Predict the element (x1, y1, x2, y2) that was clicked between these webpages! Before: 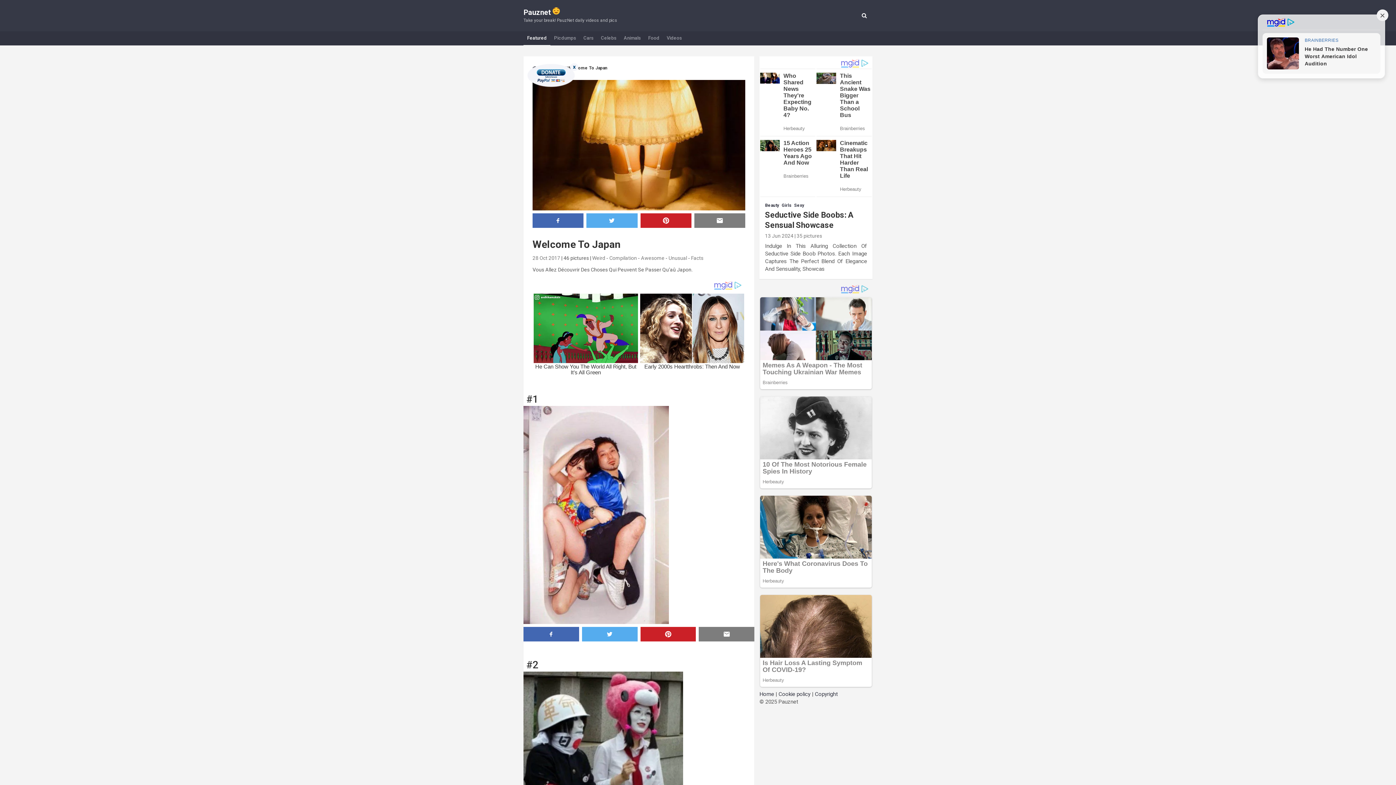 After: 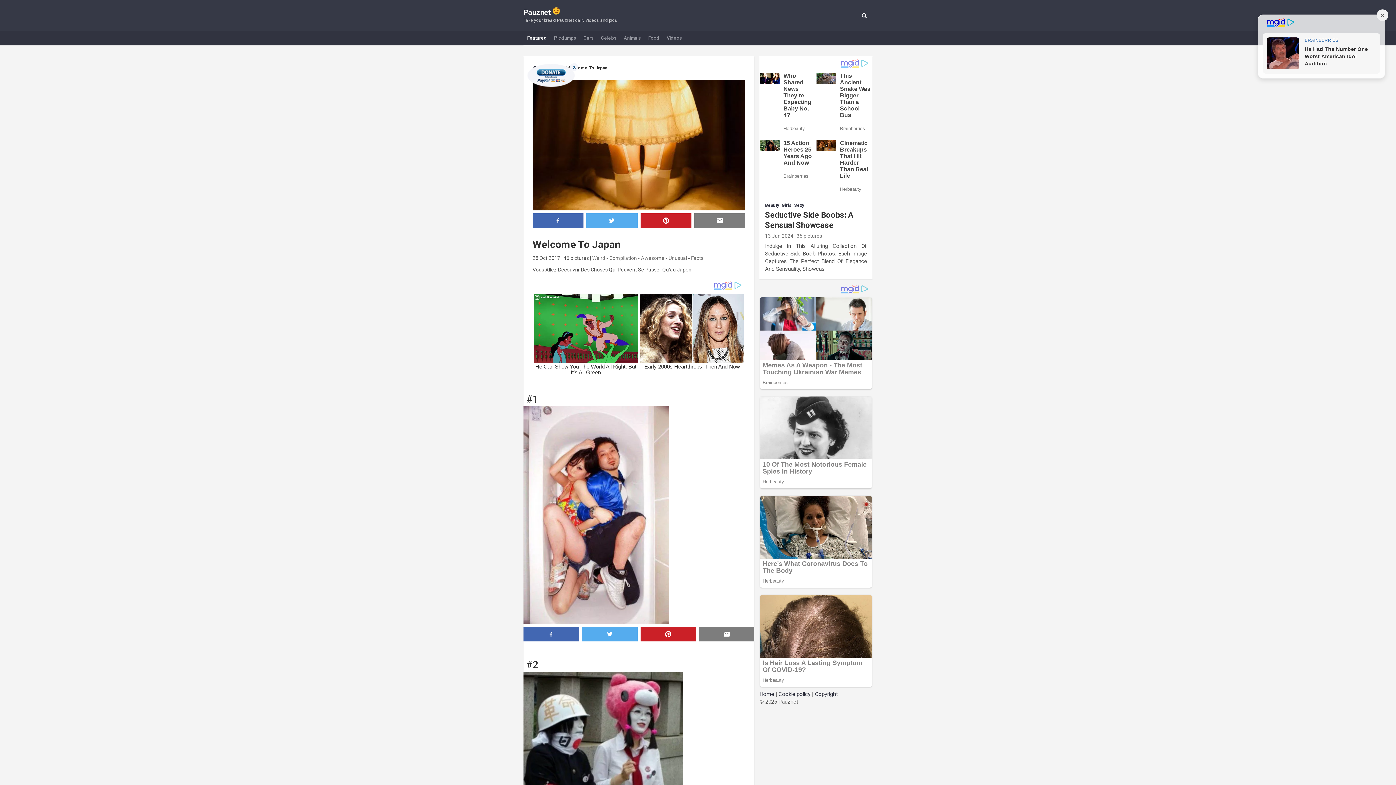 Action: bbox: (532, 255, 561, 260) label: 28 Oct 2017 